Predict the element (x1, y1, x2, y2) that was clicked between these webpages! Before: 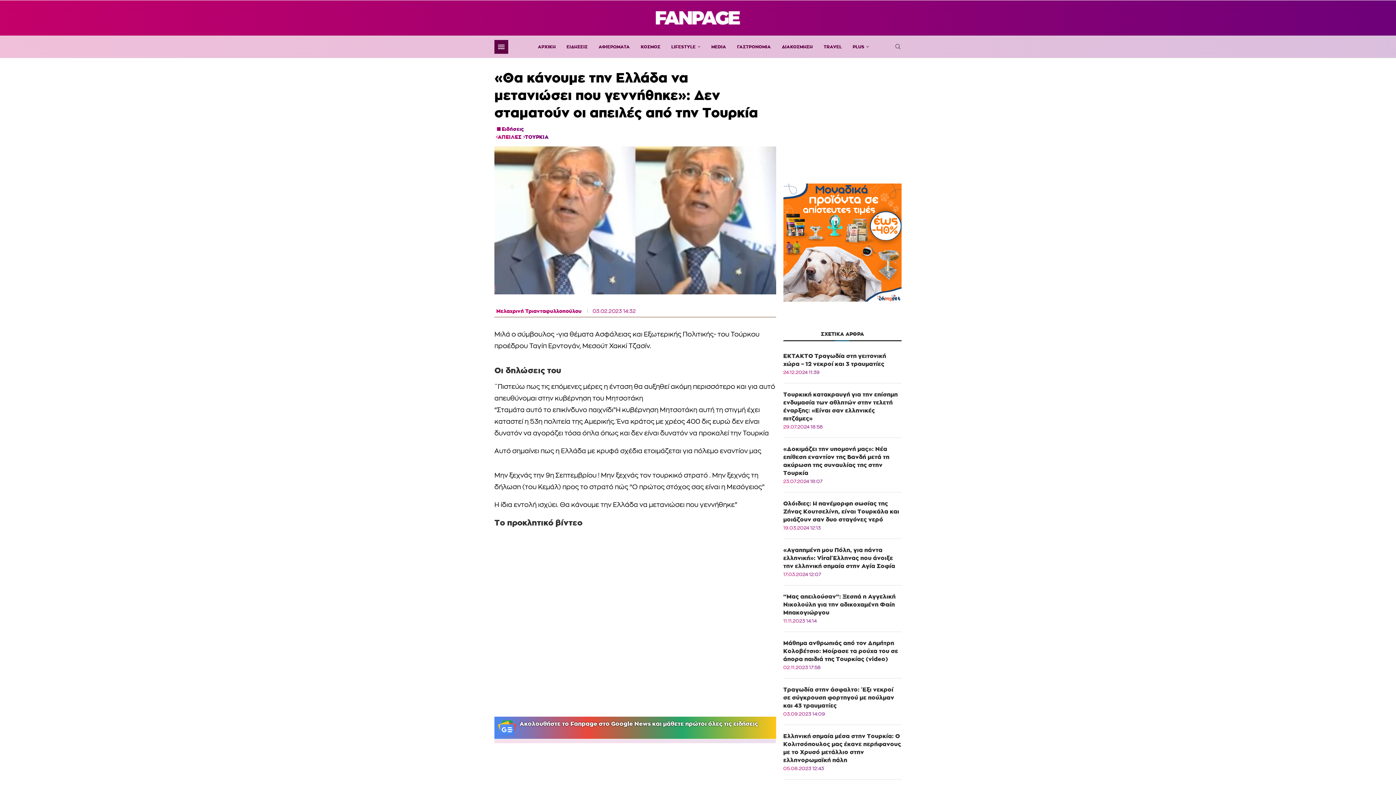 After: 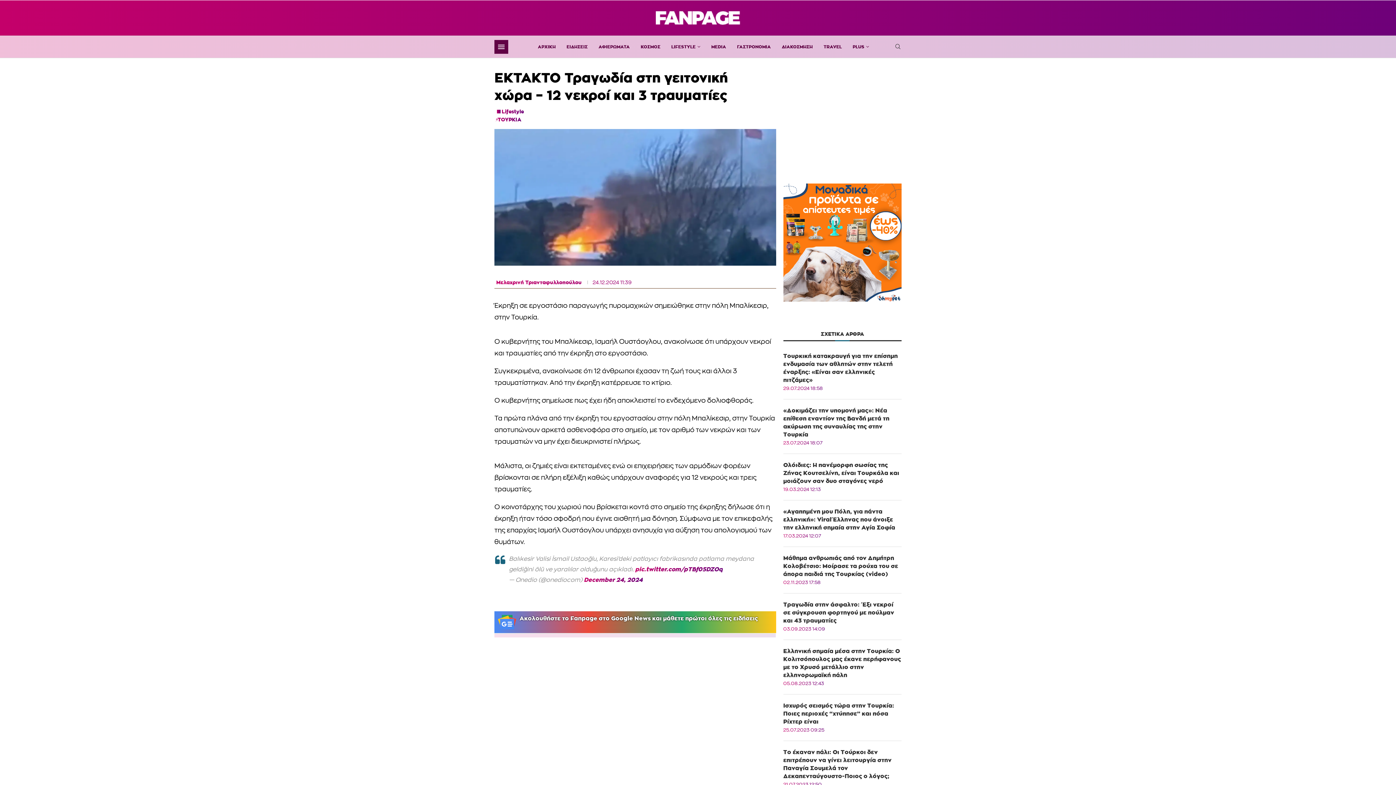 Action: label: ΕΚΤΑΚΤΟ Τραγωδία στη γειτονική χώρα – 12 νεκροί και 3 τραυματίες bbox: (783, 352, 901, 368)